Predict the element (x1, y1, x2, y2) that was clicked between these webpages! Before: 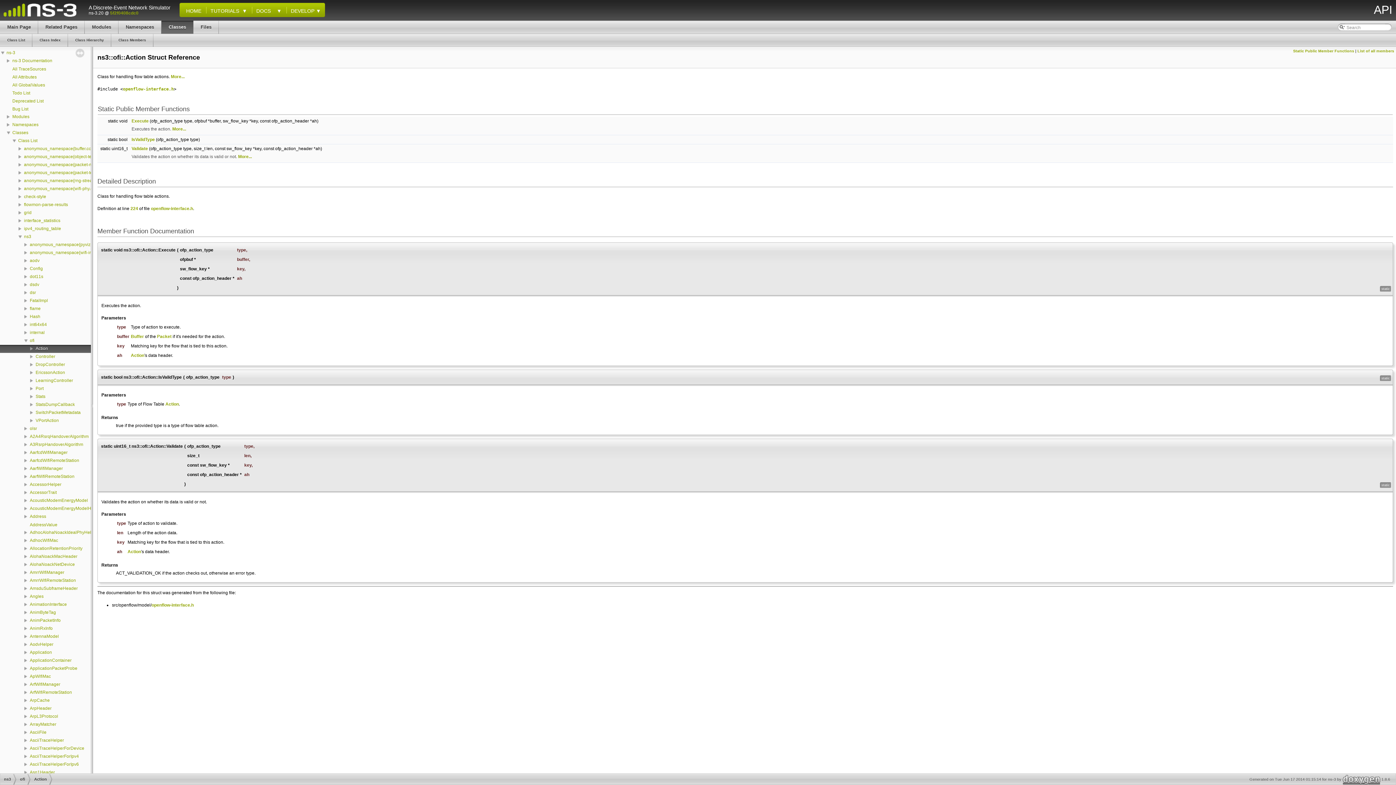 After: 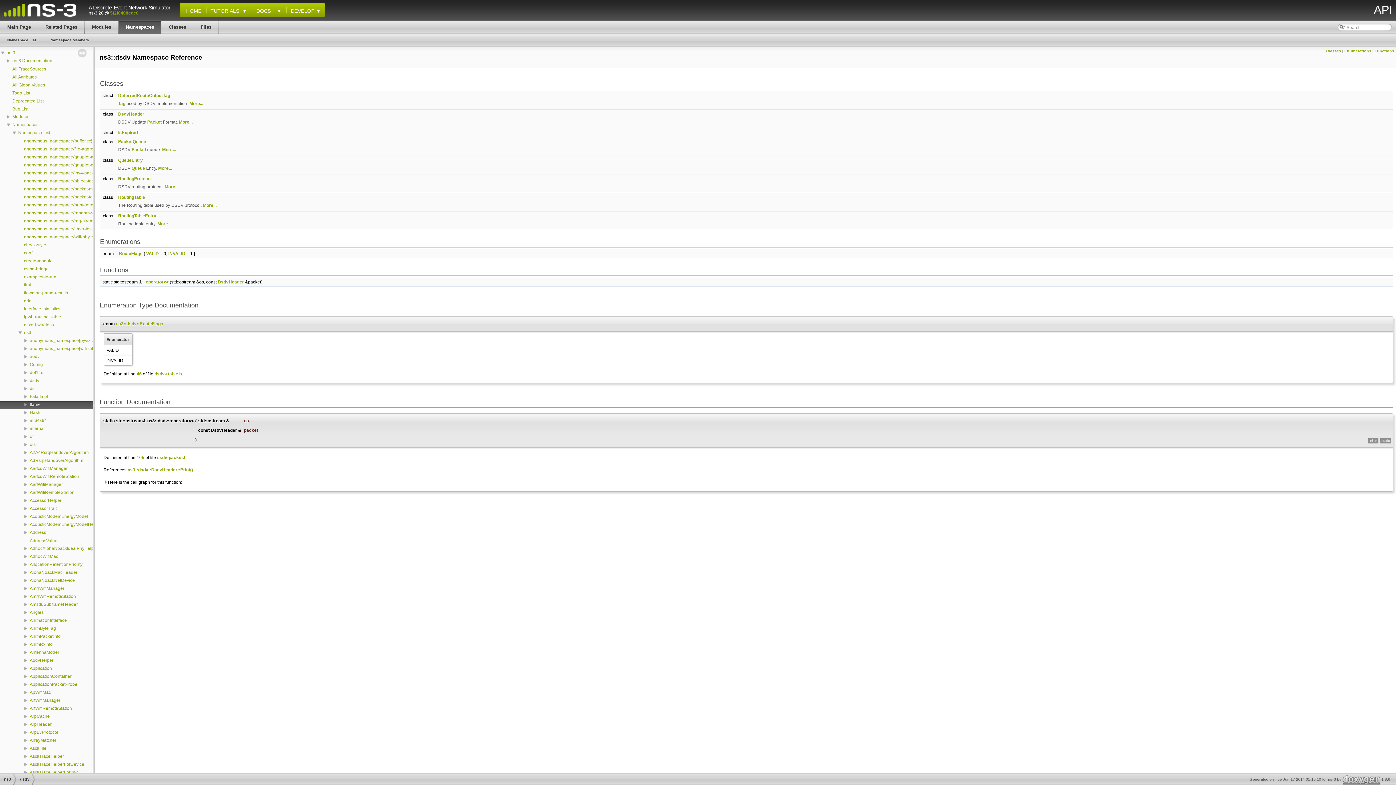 Action: label: dsdv bbox: (29, 281, 40, 288)